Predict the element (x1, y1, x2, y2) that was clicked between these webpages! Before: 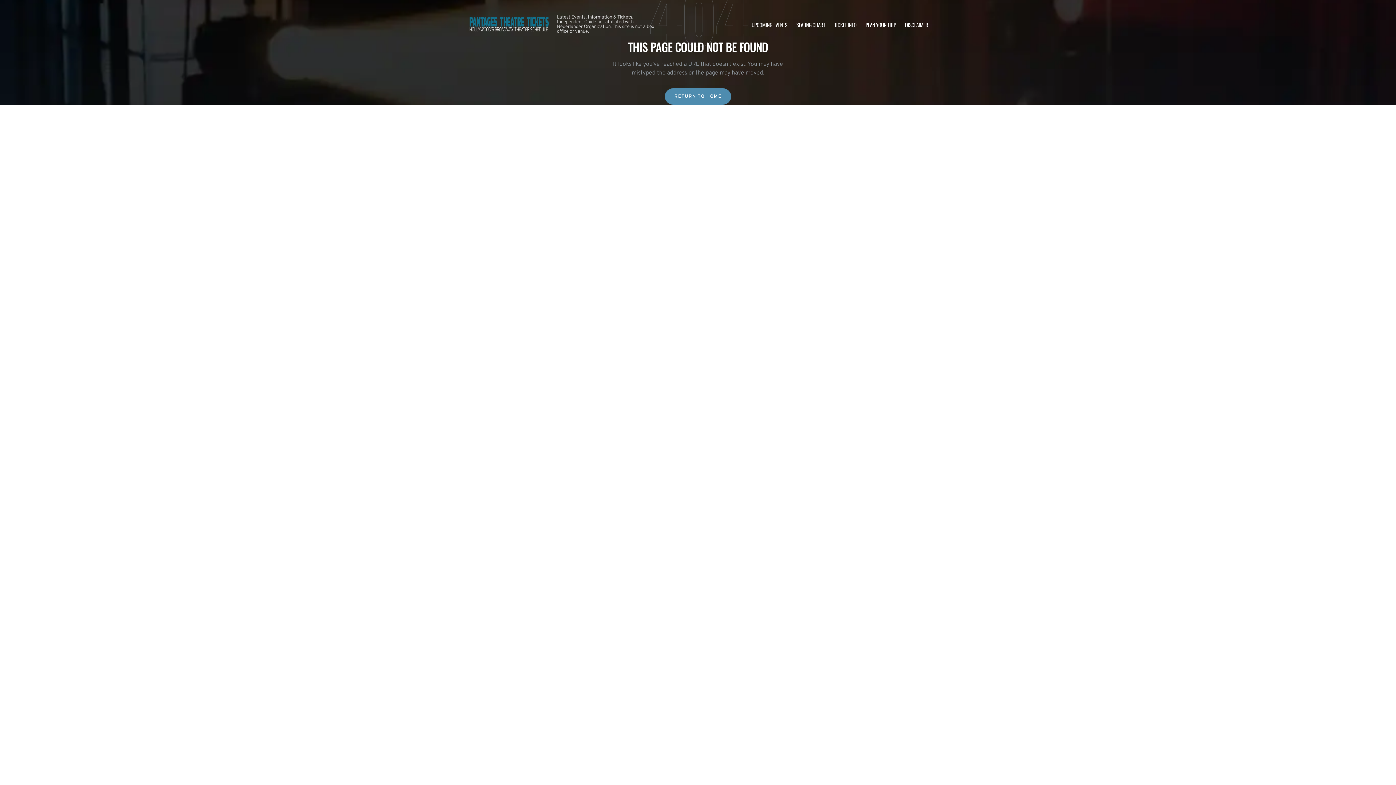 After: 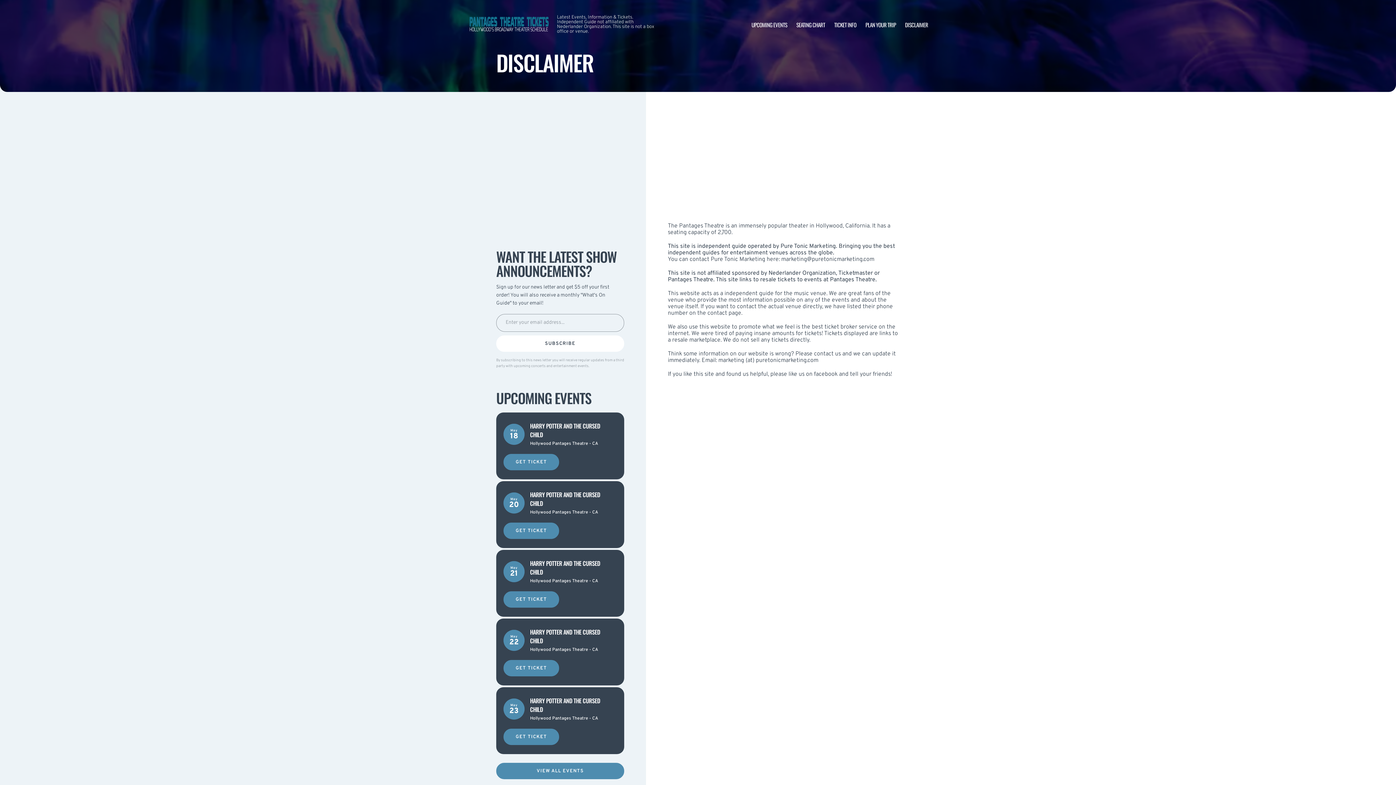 Action: label: DISCLAIMER bbox: (905, 20, 928, 28)